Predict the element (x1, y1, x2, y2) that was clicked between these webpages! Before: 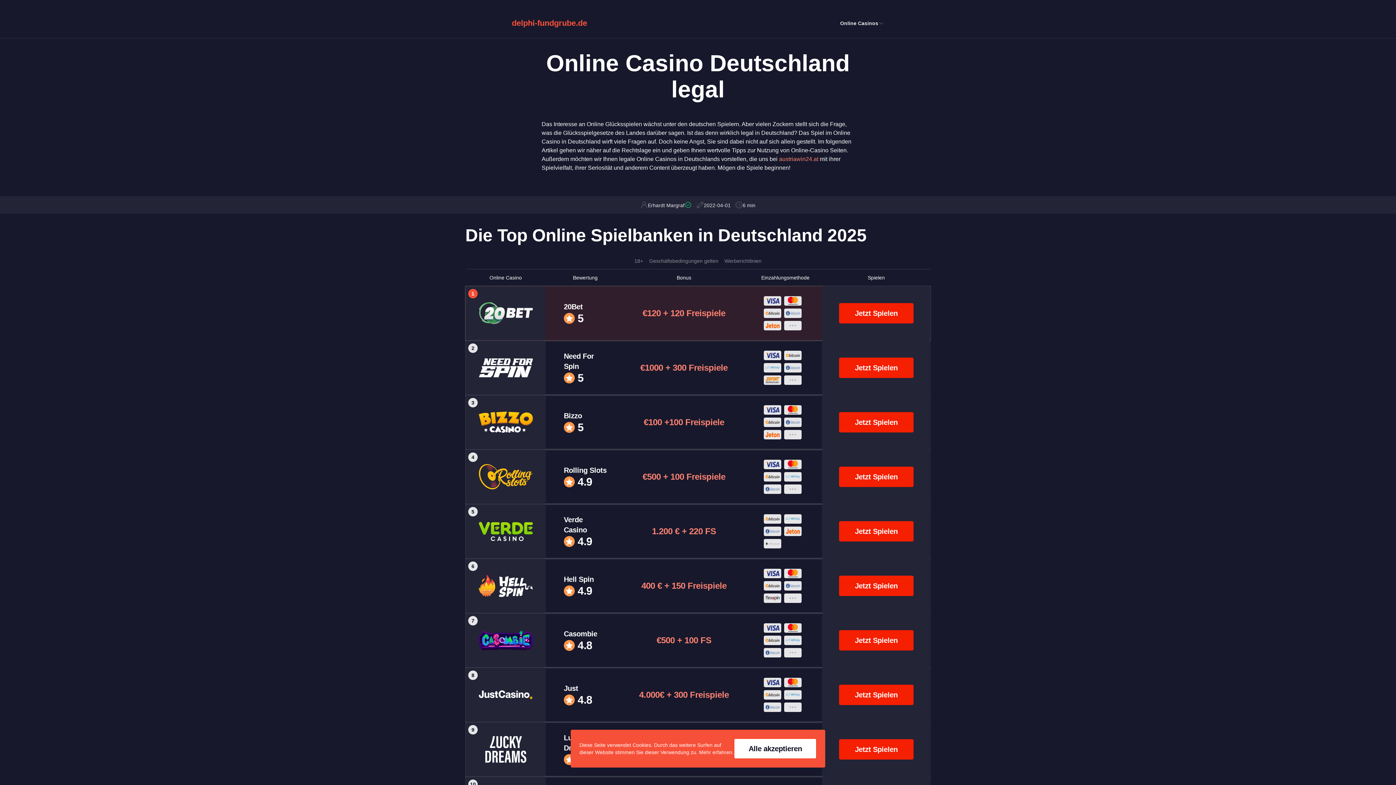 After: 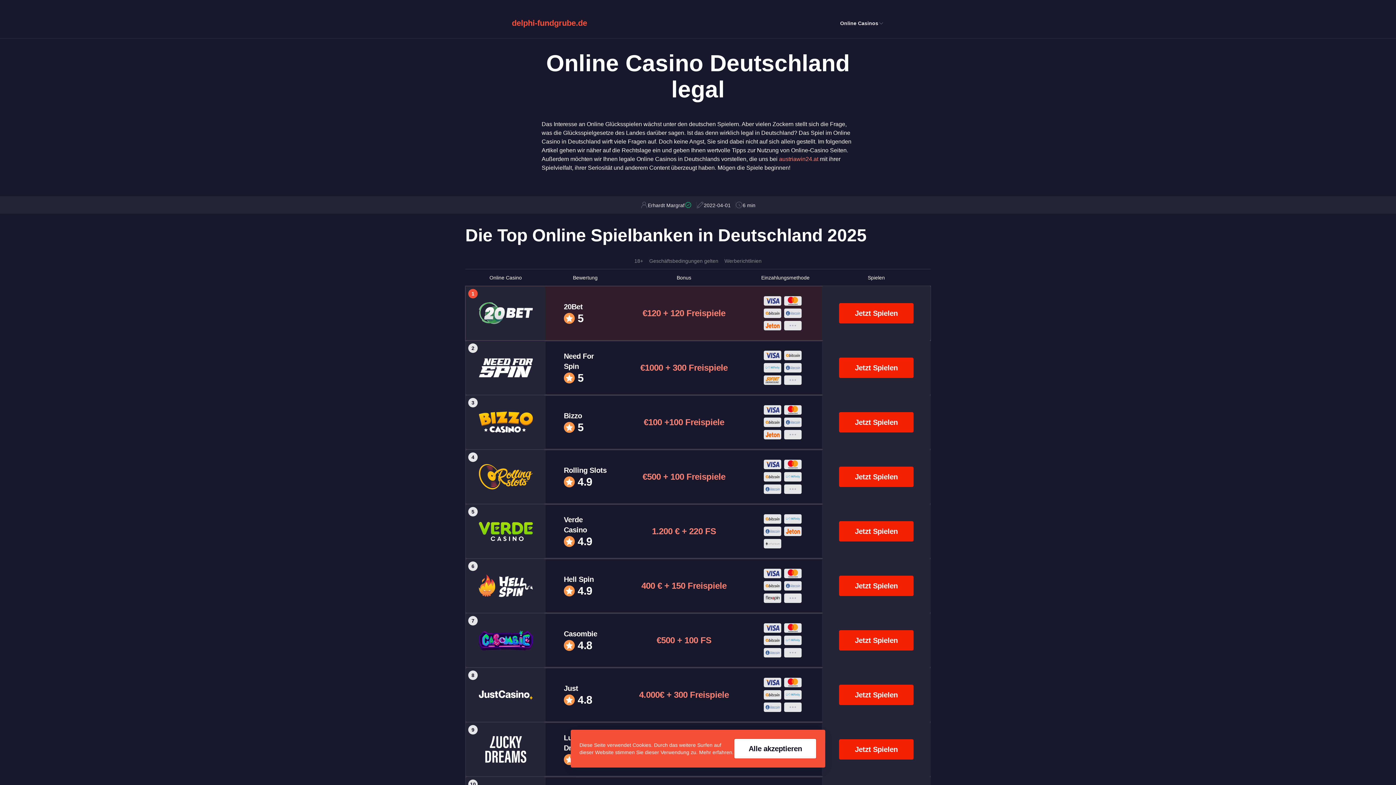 Action: bbox: (839, 521, 913, 541) label: Jetzt Spielen